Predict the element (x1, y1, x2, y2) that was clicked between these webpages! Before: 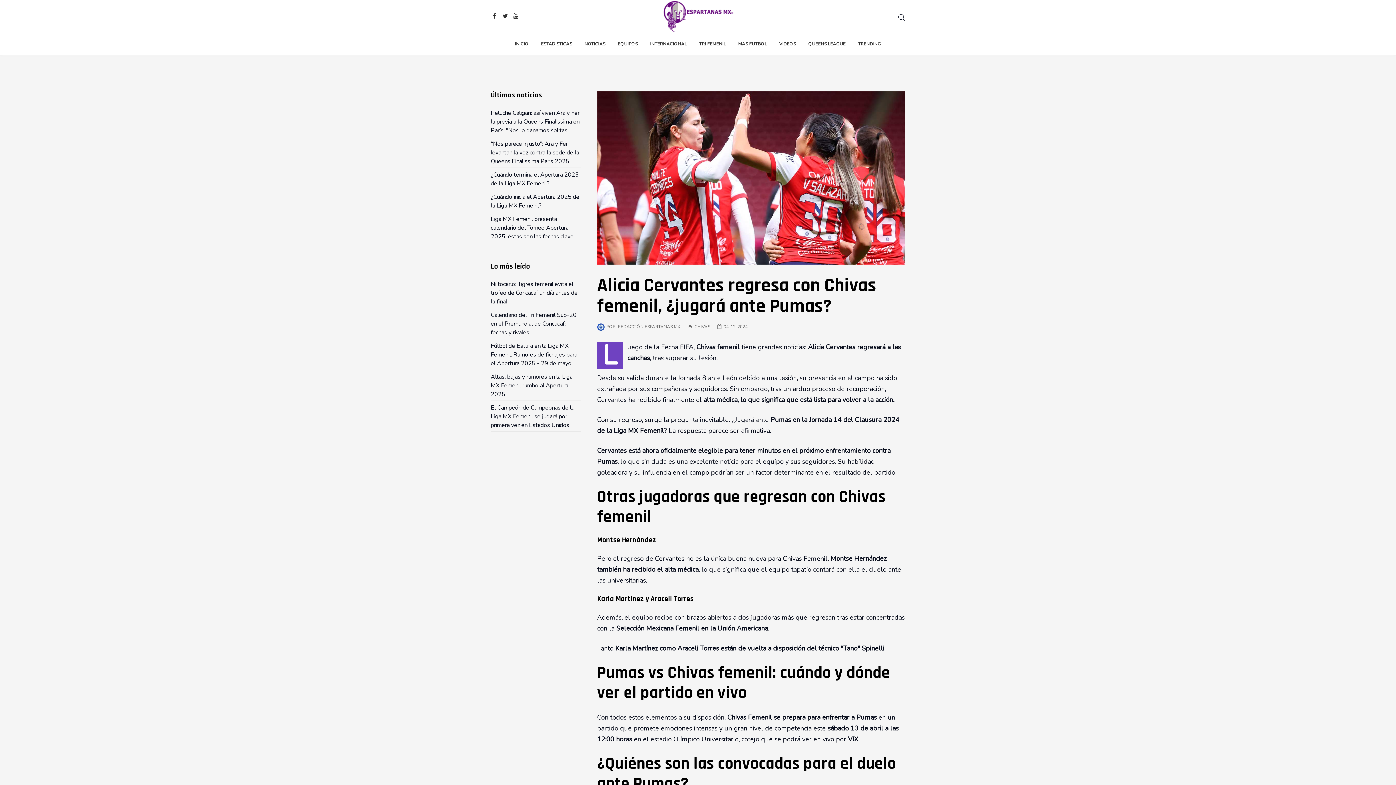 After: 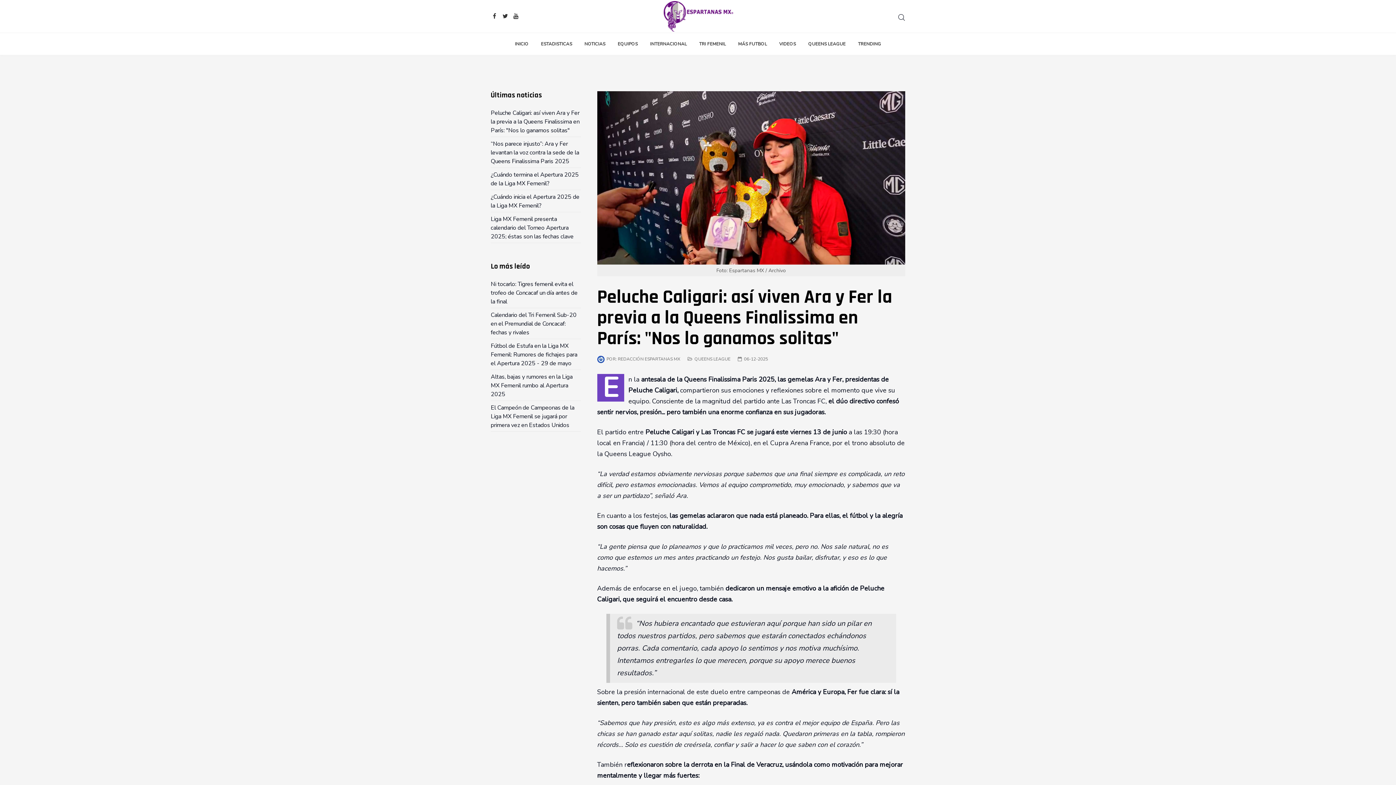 Action: label: Peluche Caligari: así viven Ara y Fer la previa a la Queens Finalissima en París: "Nos lo ganamos solitas" bbox: (490, 109, 579, 134)